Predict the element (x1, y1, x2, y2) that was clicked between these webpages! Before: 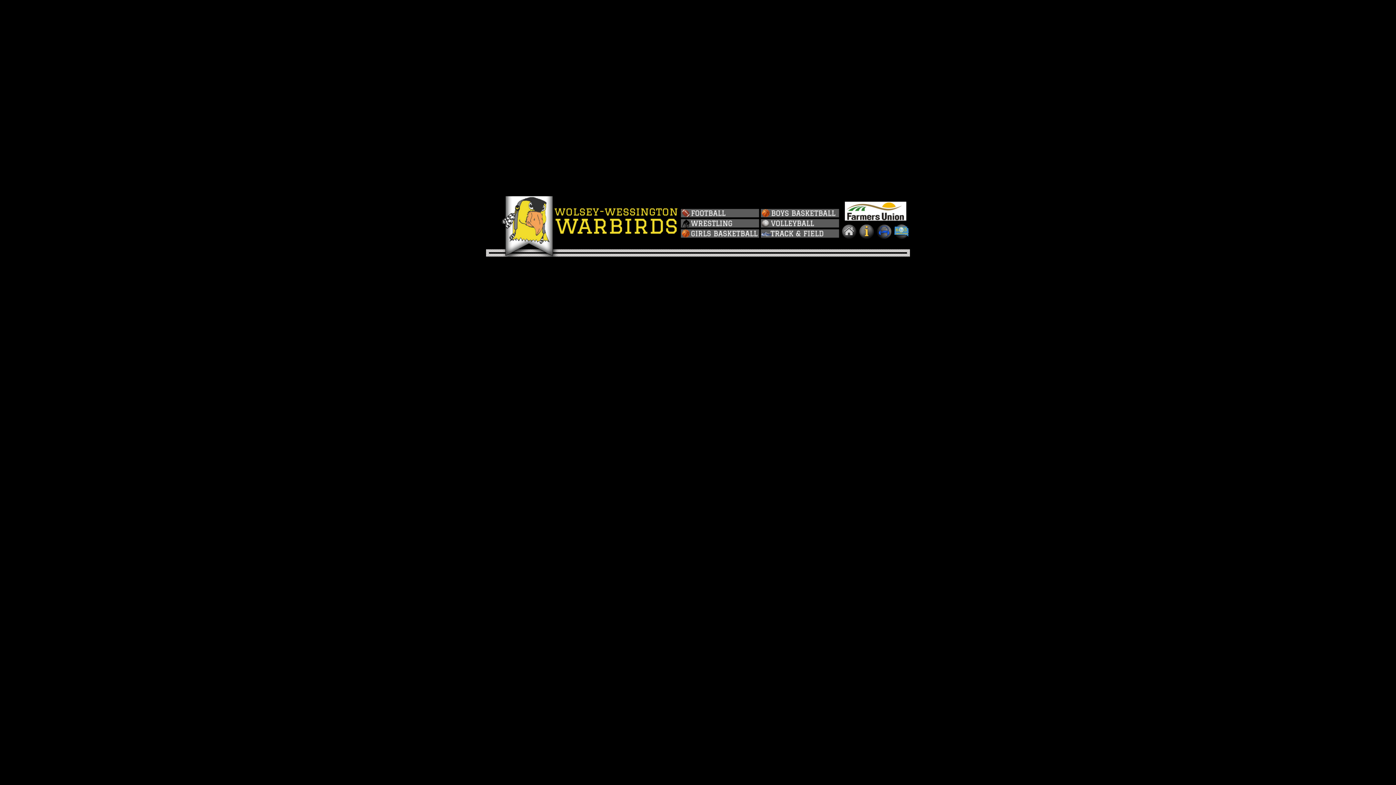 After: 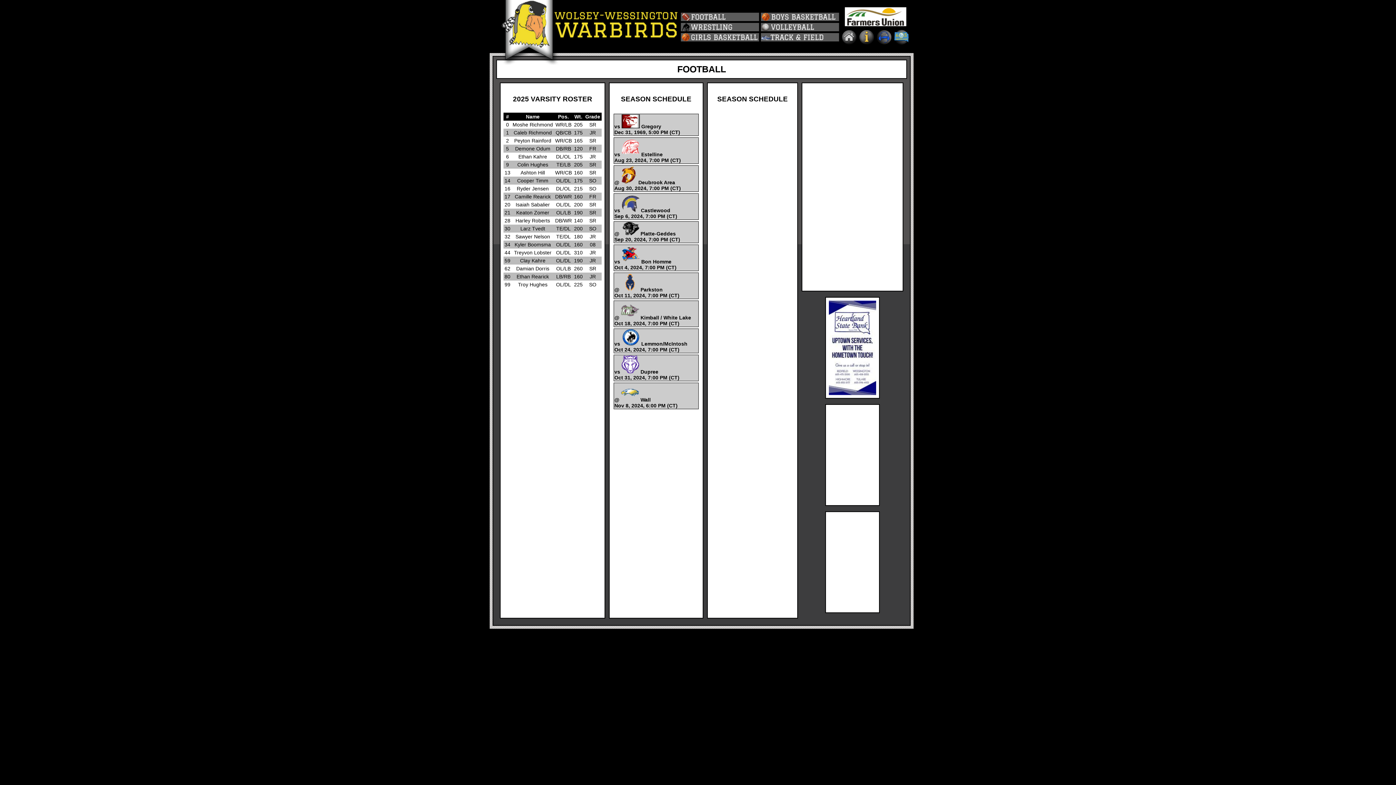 Action: bbox: (680, 213, 760, 219)